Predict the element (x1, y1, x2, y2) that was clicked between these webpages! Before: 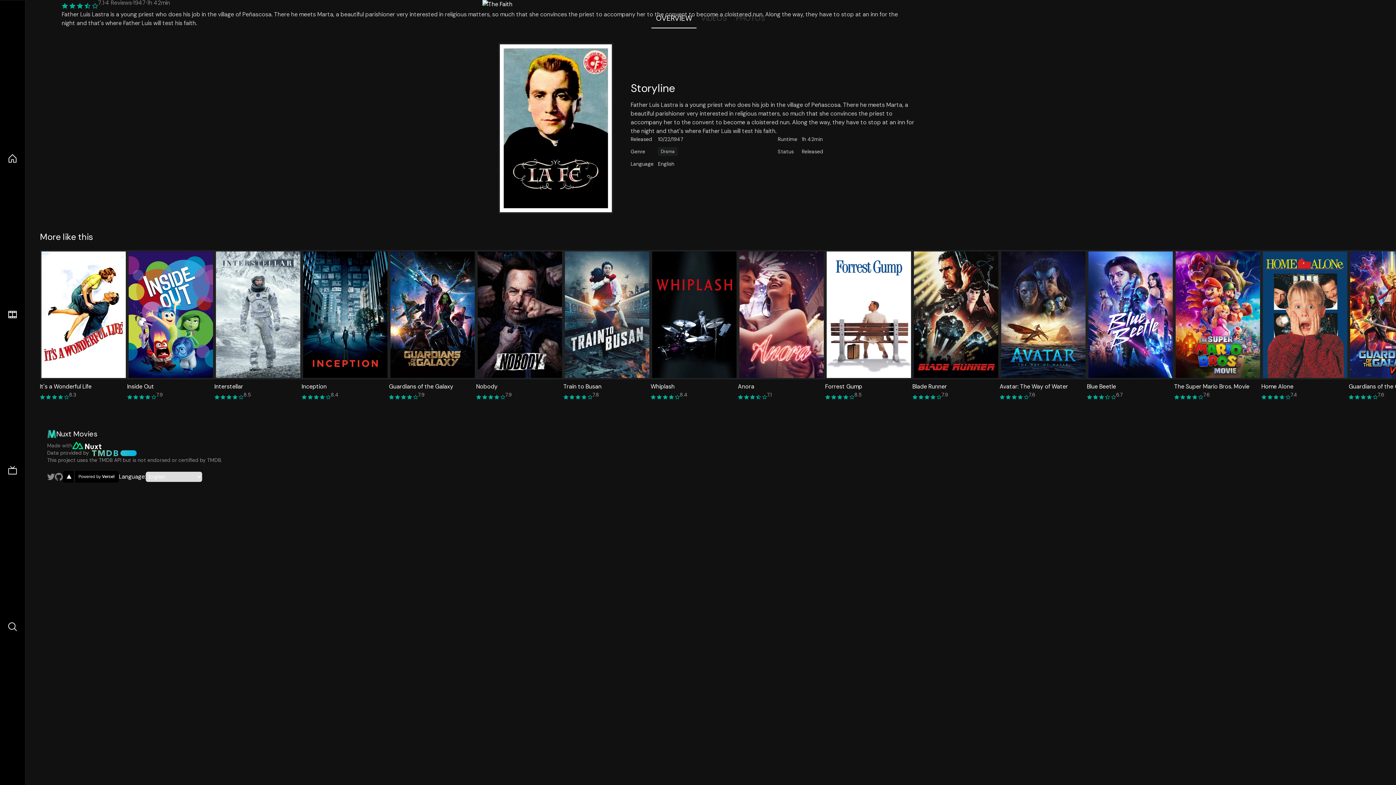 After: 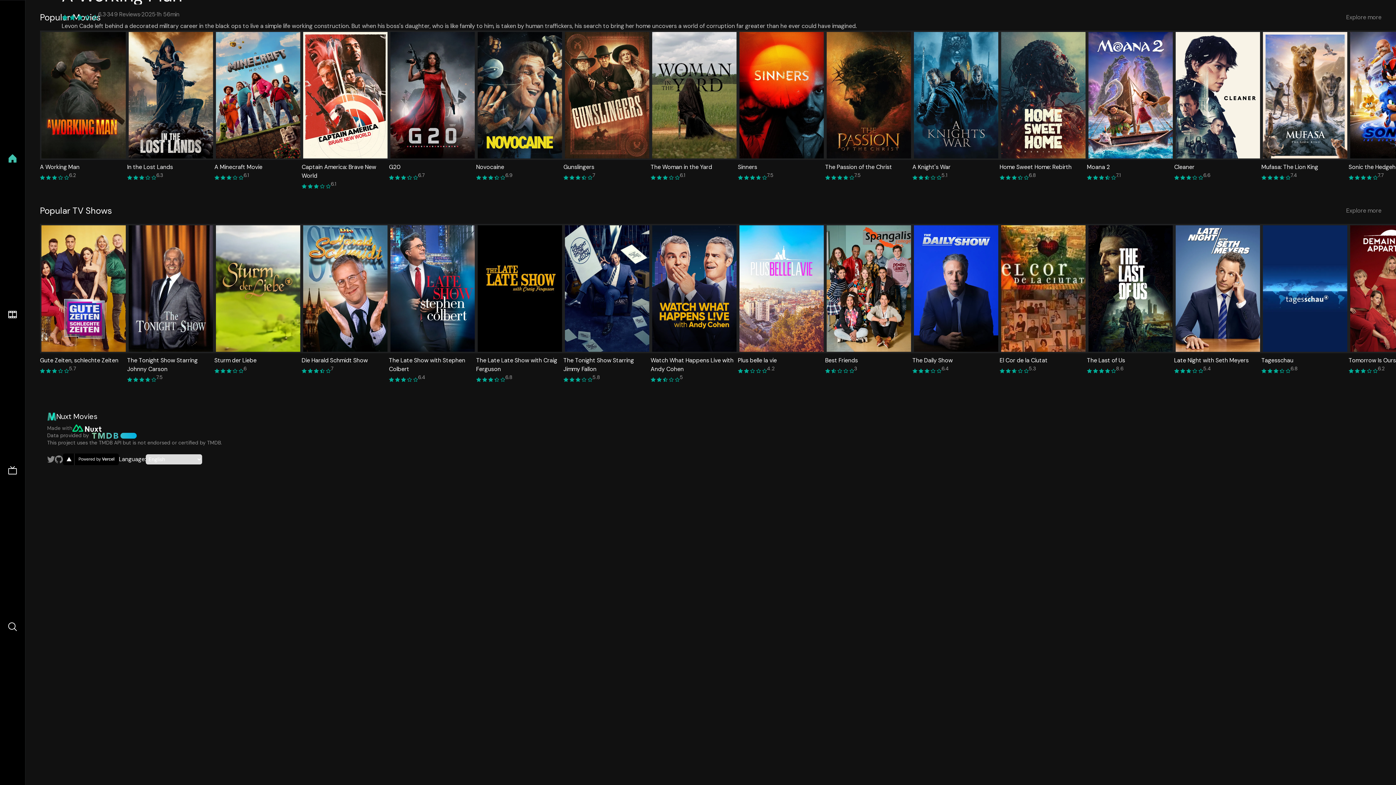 Action: bbox: (7, 153, 17, 163)